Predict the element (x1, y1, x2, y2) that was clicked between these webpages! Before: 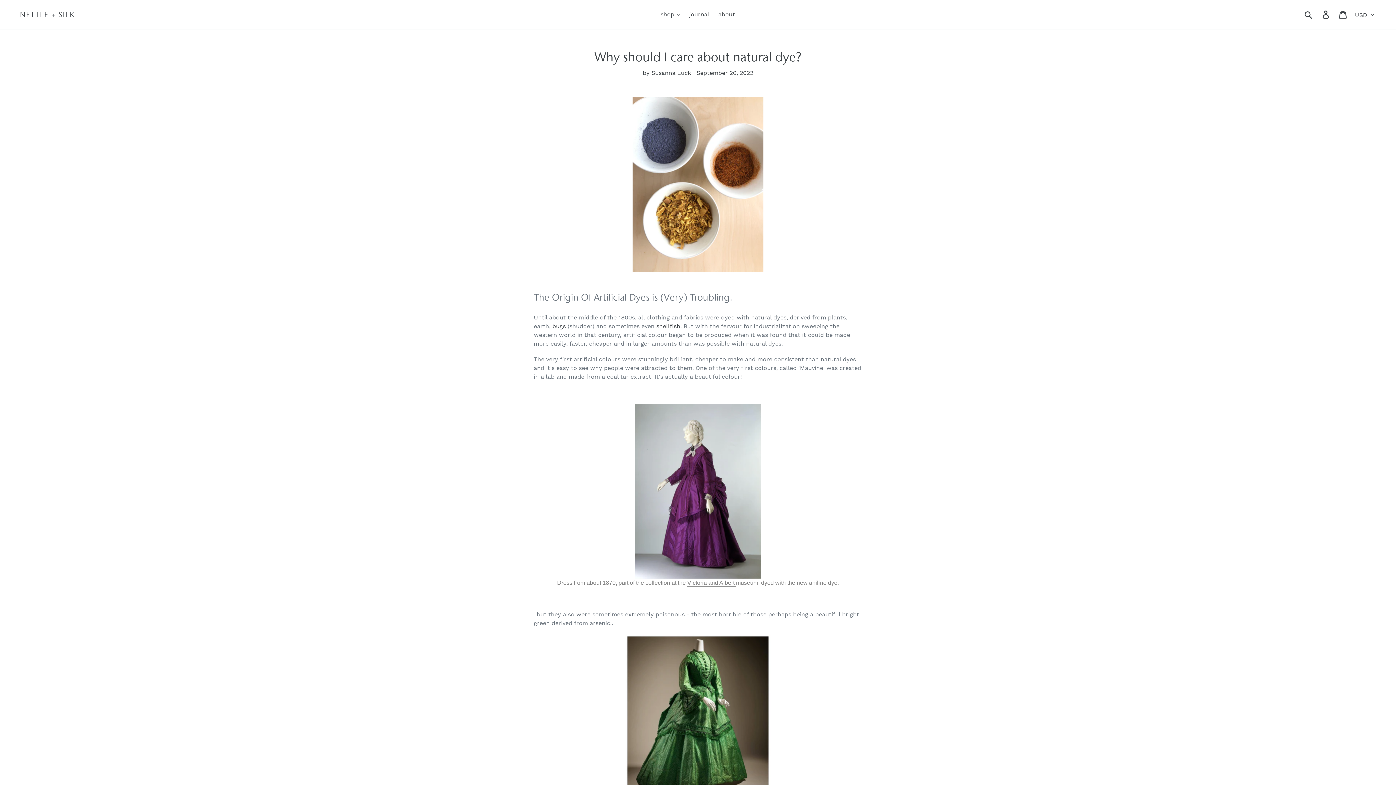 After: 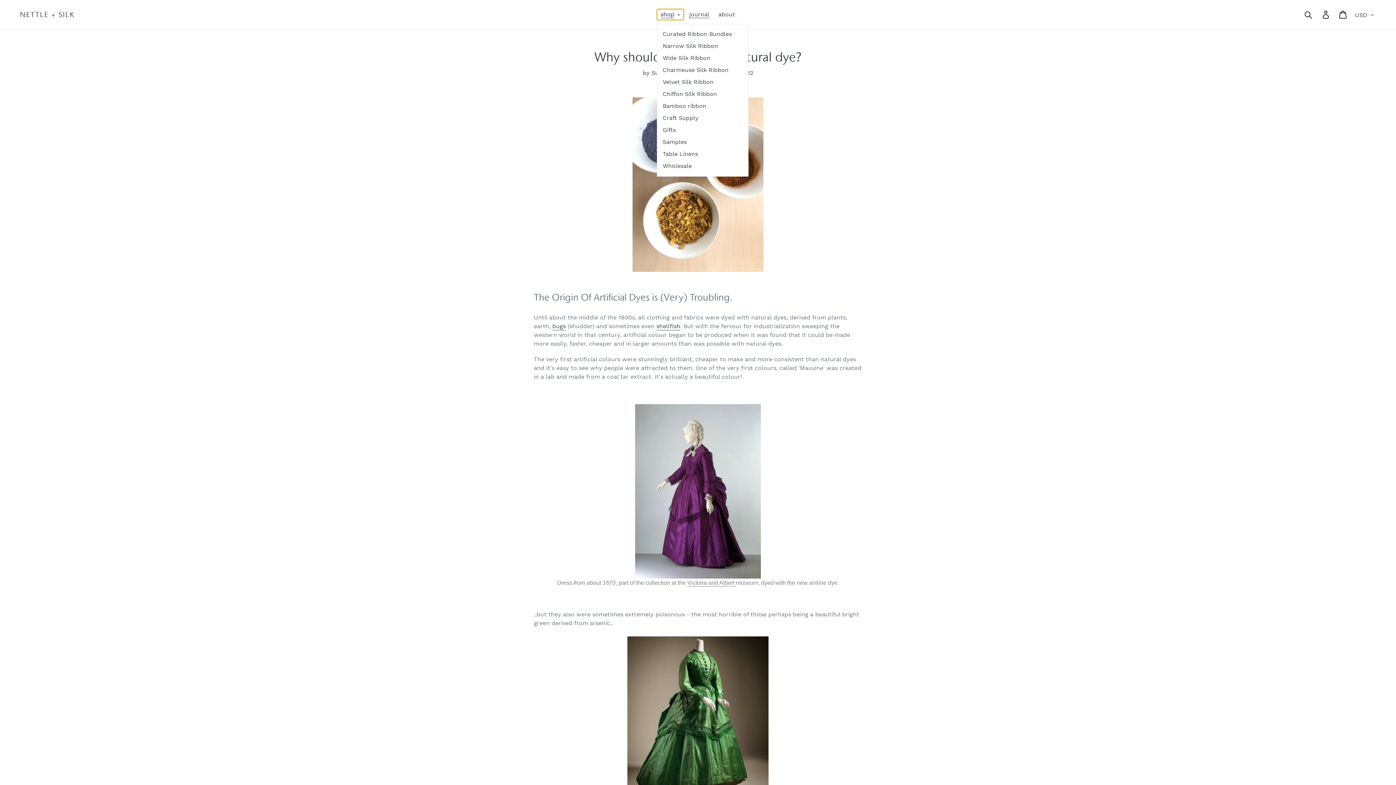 Action: label: shop bbox: (657, 9, 684, 20)